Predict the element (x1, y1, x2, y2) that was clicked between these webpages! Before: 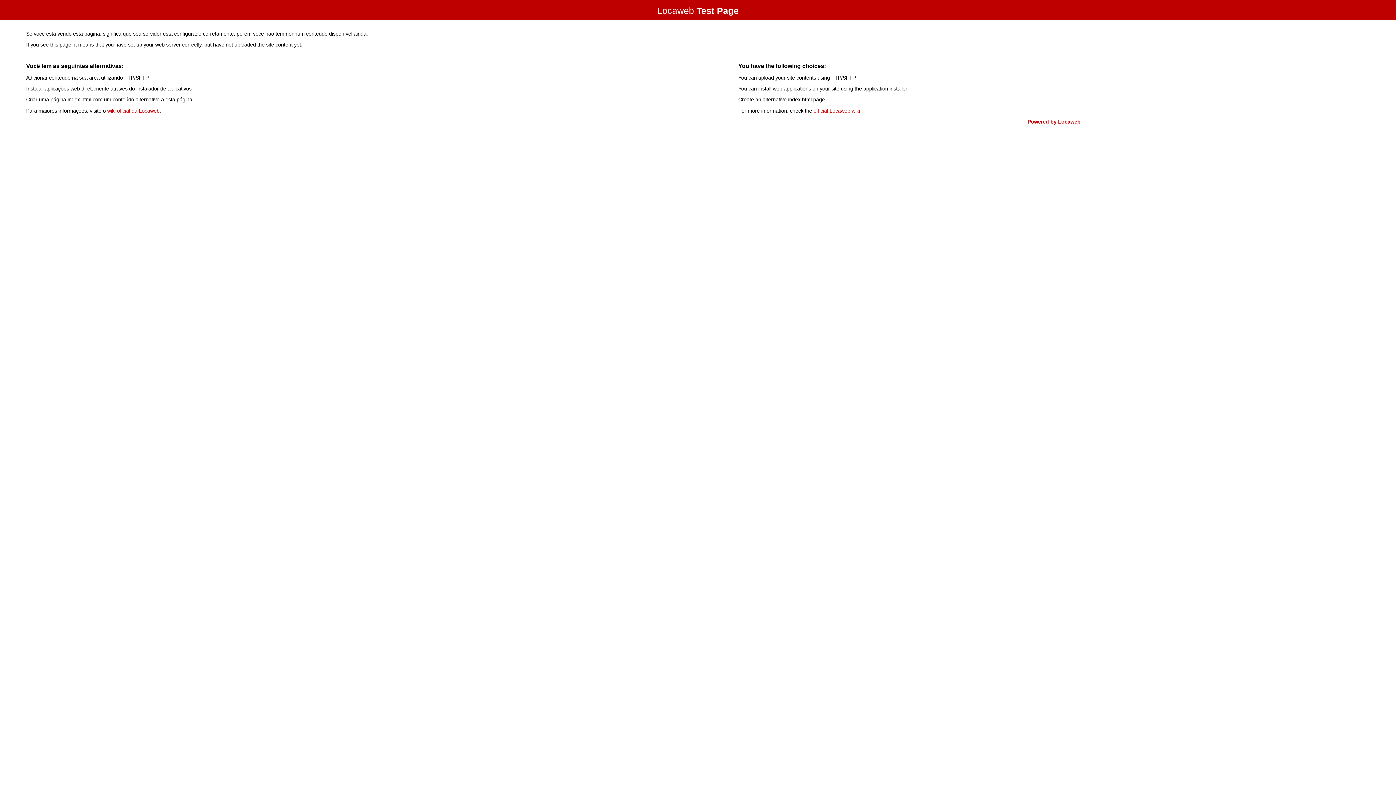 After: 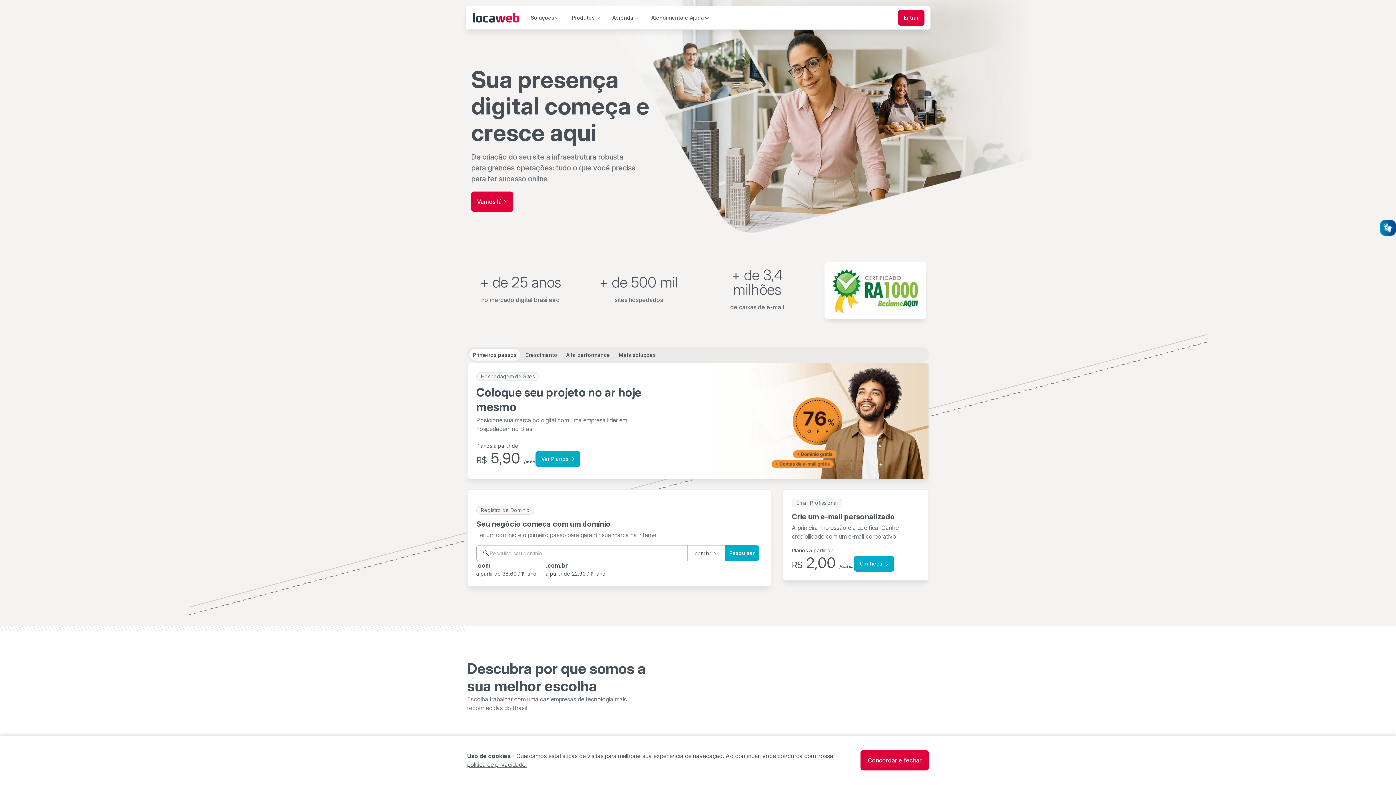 Action: bbox: (1027, 118, 1080, 124) label: Powered by Locaweb